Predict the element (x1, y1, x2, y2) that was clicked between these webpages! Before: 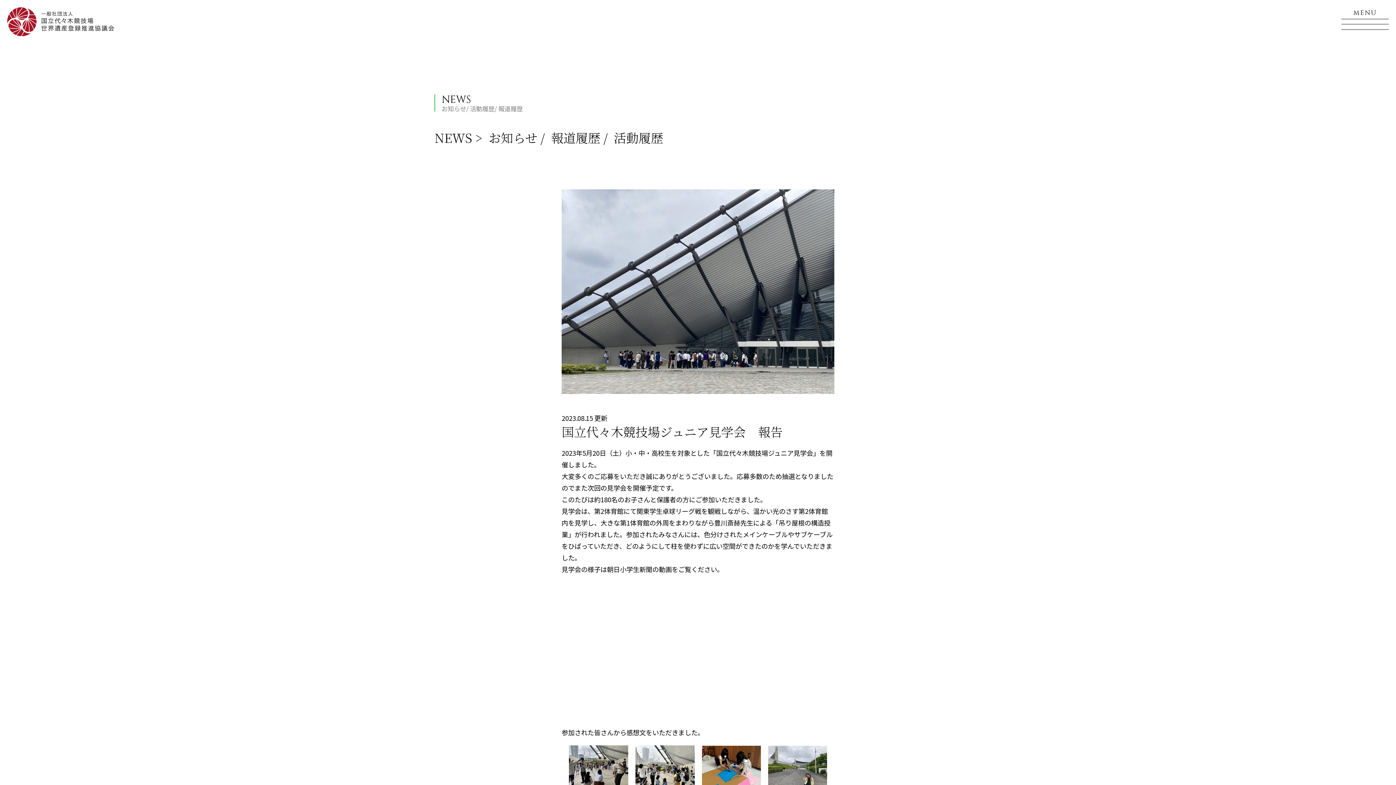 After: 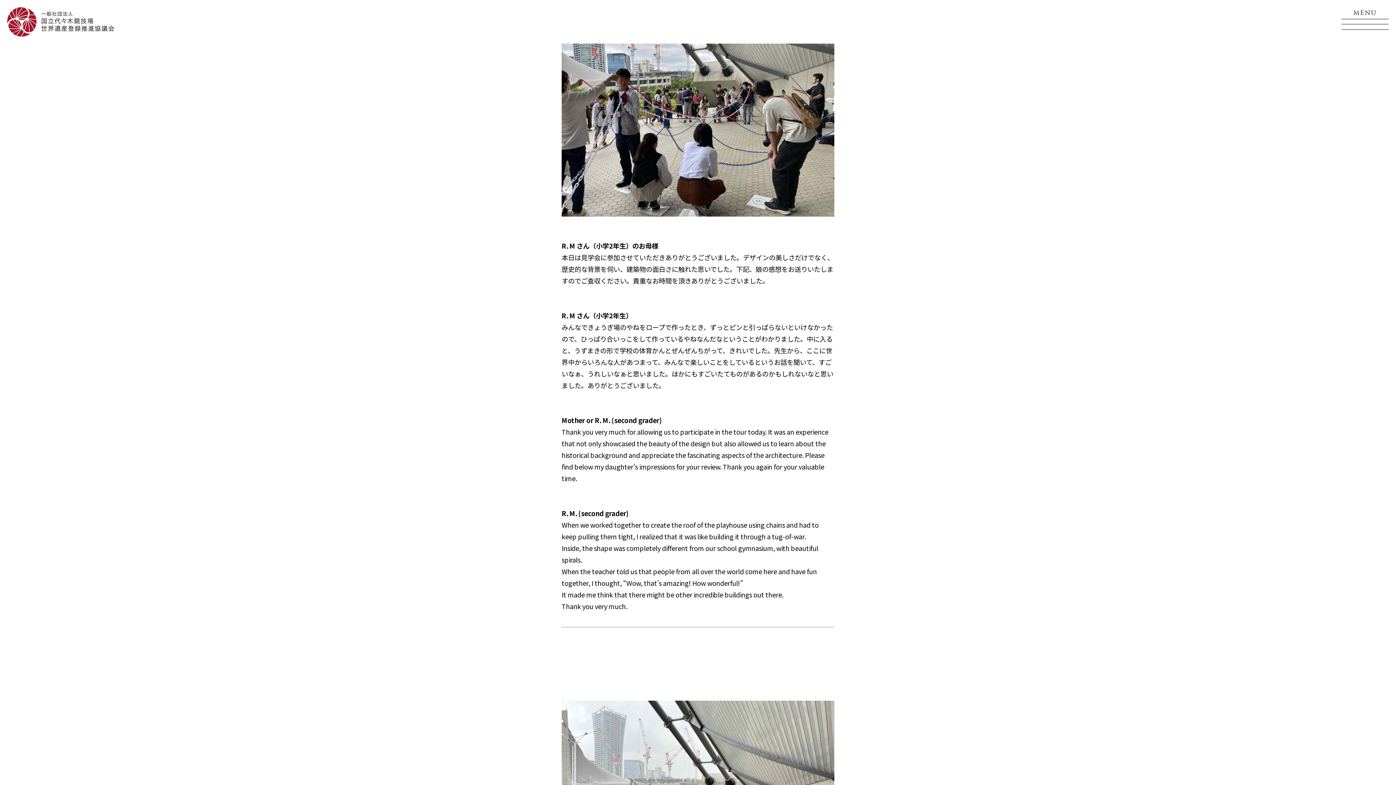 Action: bbox: (569, 779, 628, 789)